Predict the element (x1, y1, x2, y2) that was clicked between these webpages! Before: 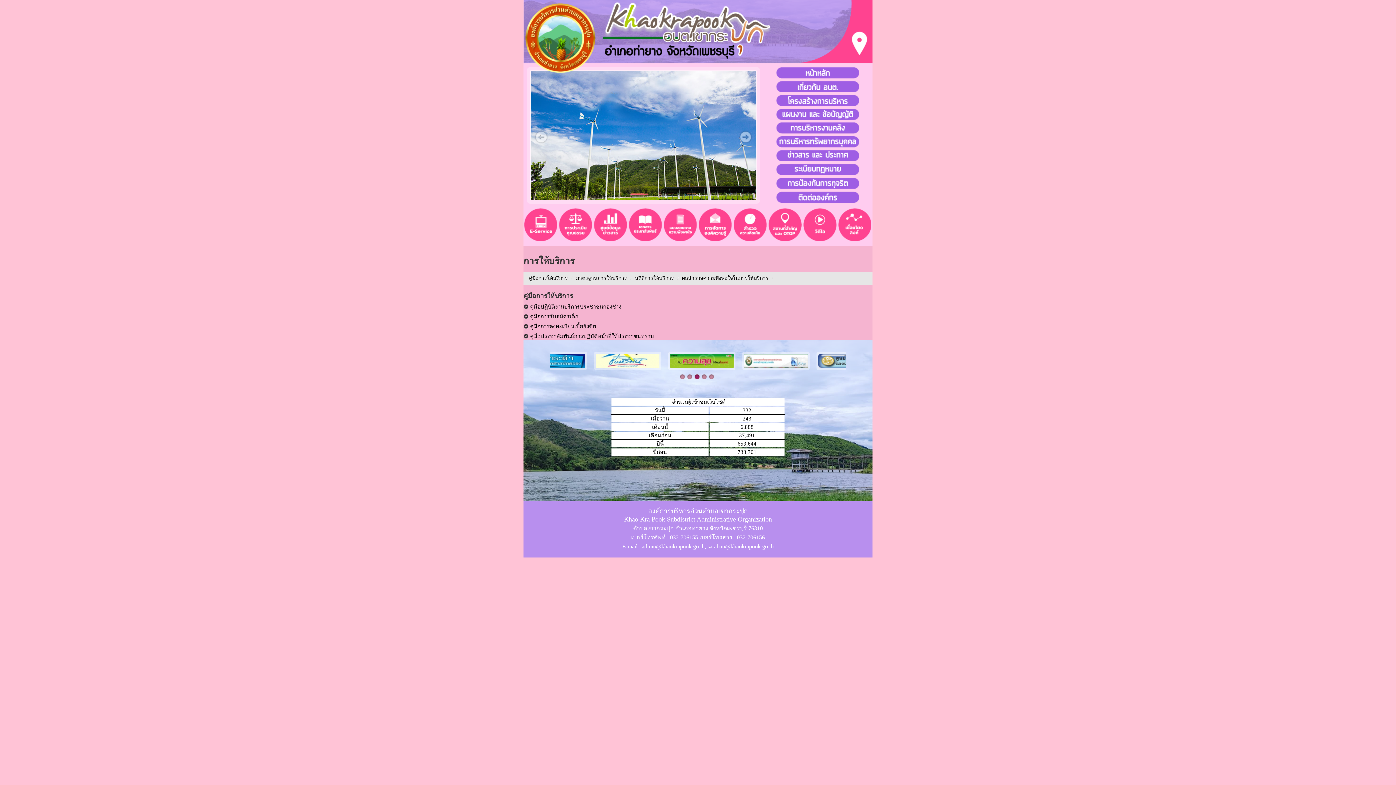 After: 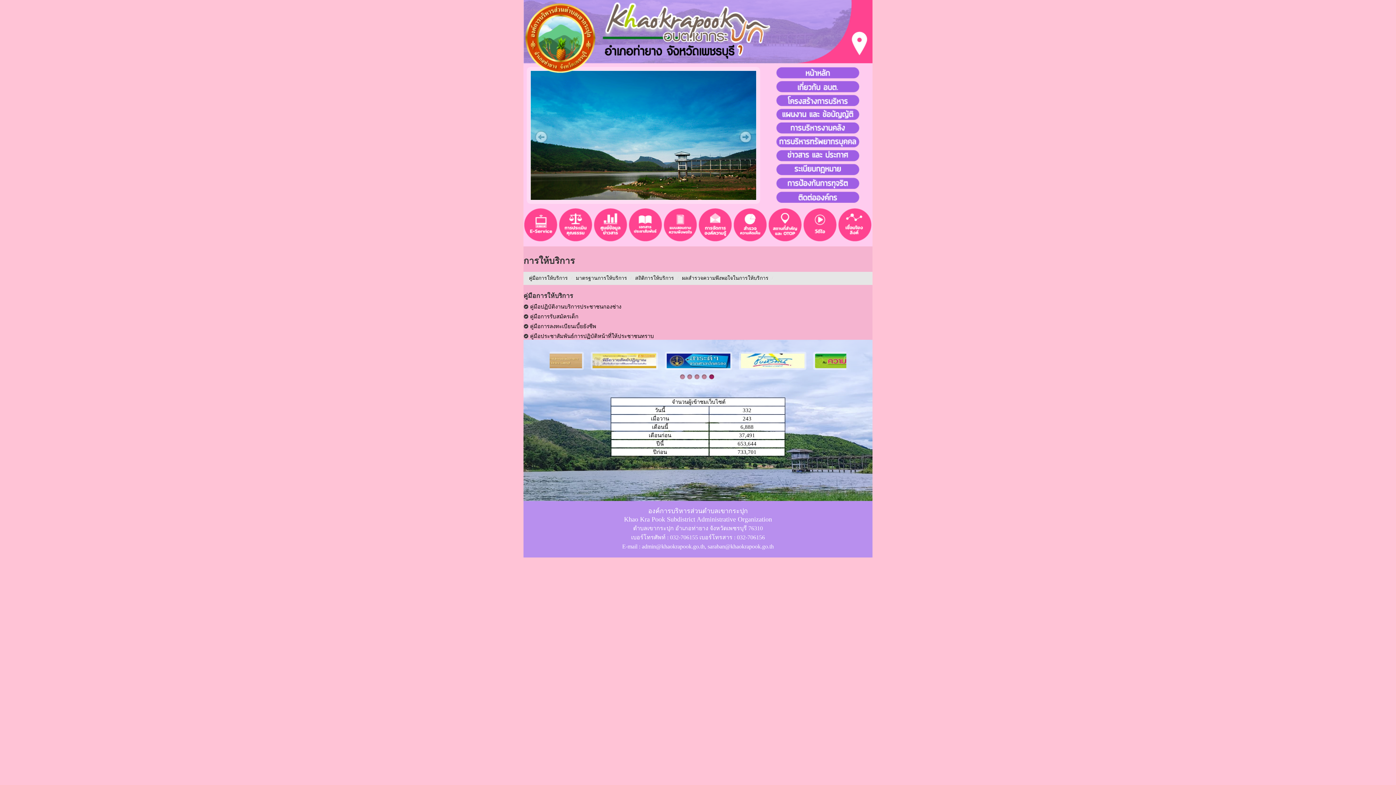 Action: bbox: (698, 349, 772, 373)